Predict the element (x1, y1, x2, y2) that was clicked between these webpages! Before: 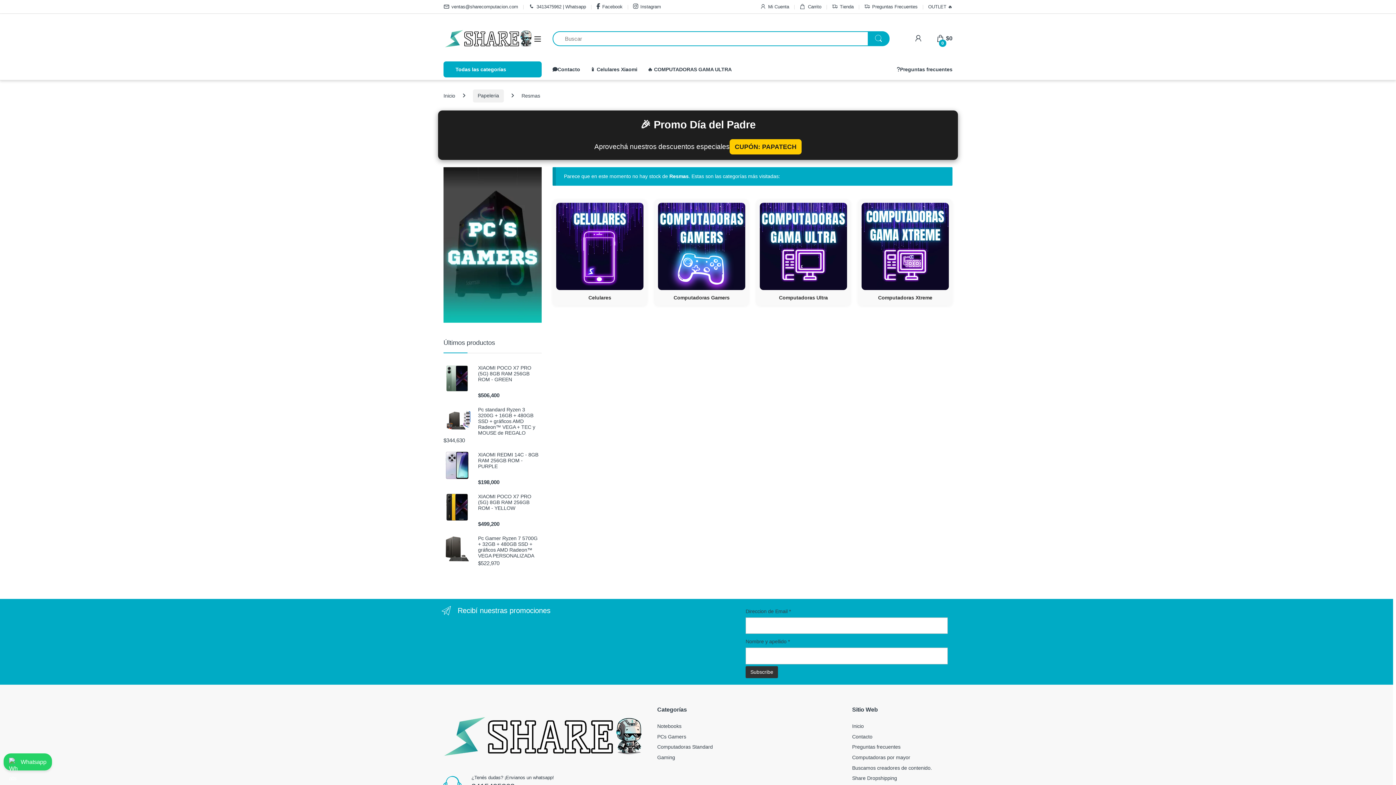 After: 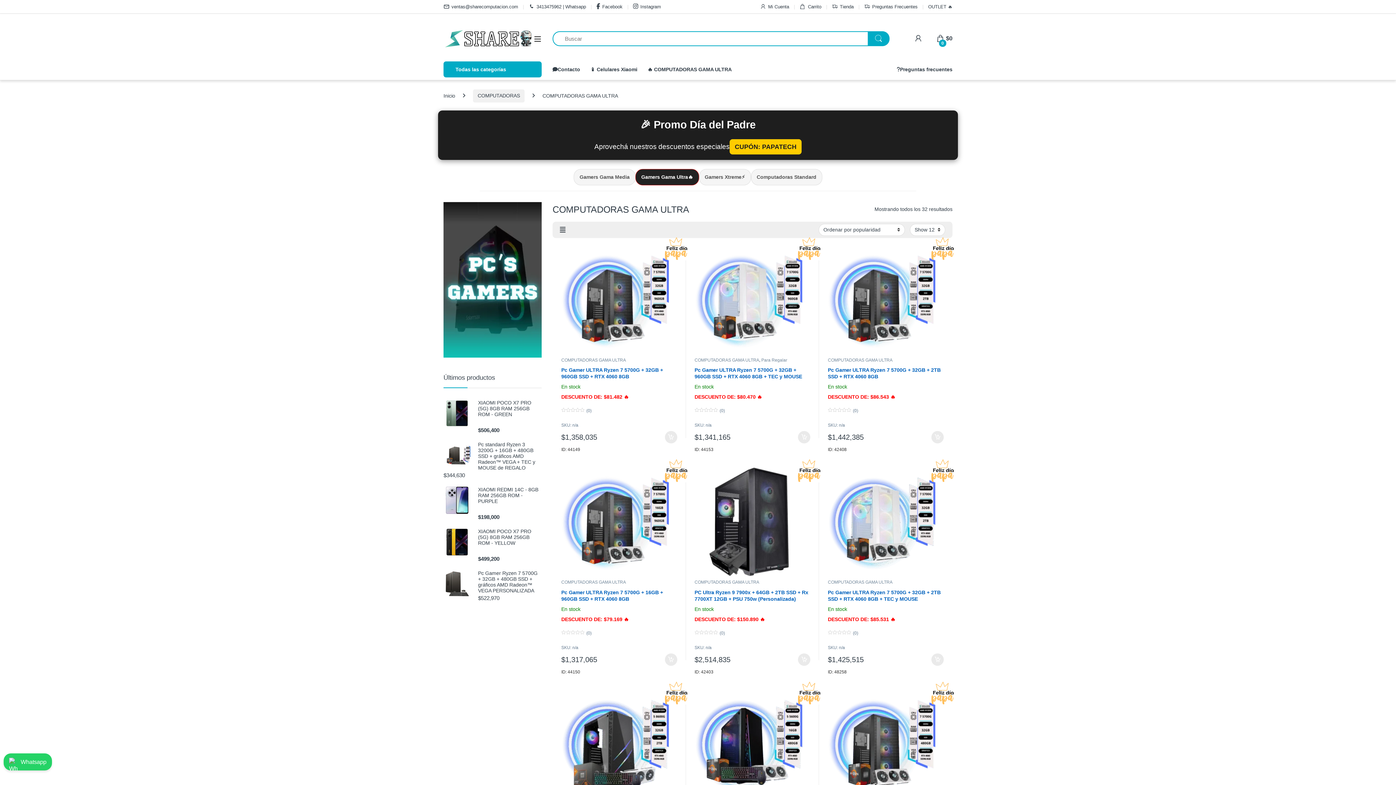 Action: label: Computadoras Ultra bbox: (756, 199, 850, 305)